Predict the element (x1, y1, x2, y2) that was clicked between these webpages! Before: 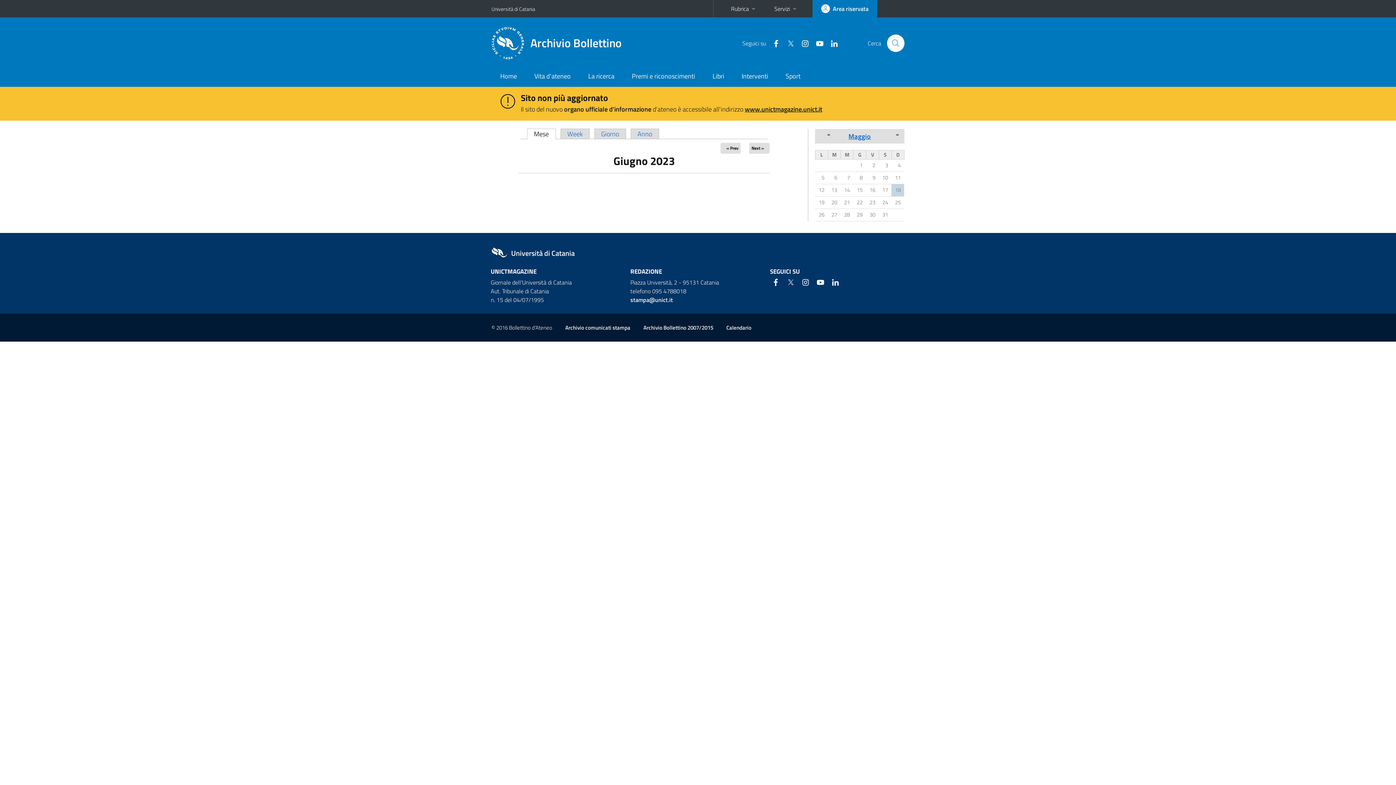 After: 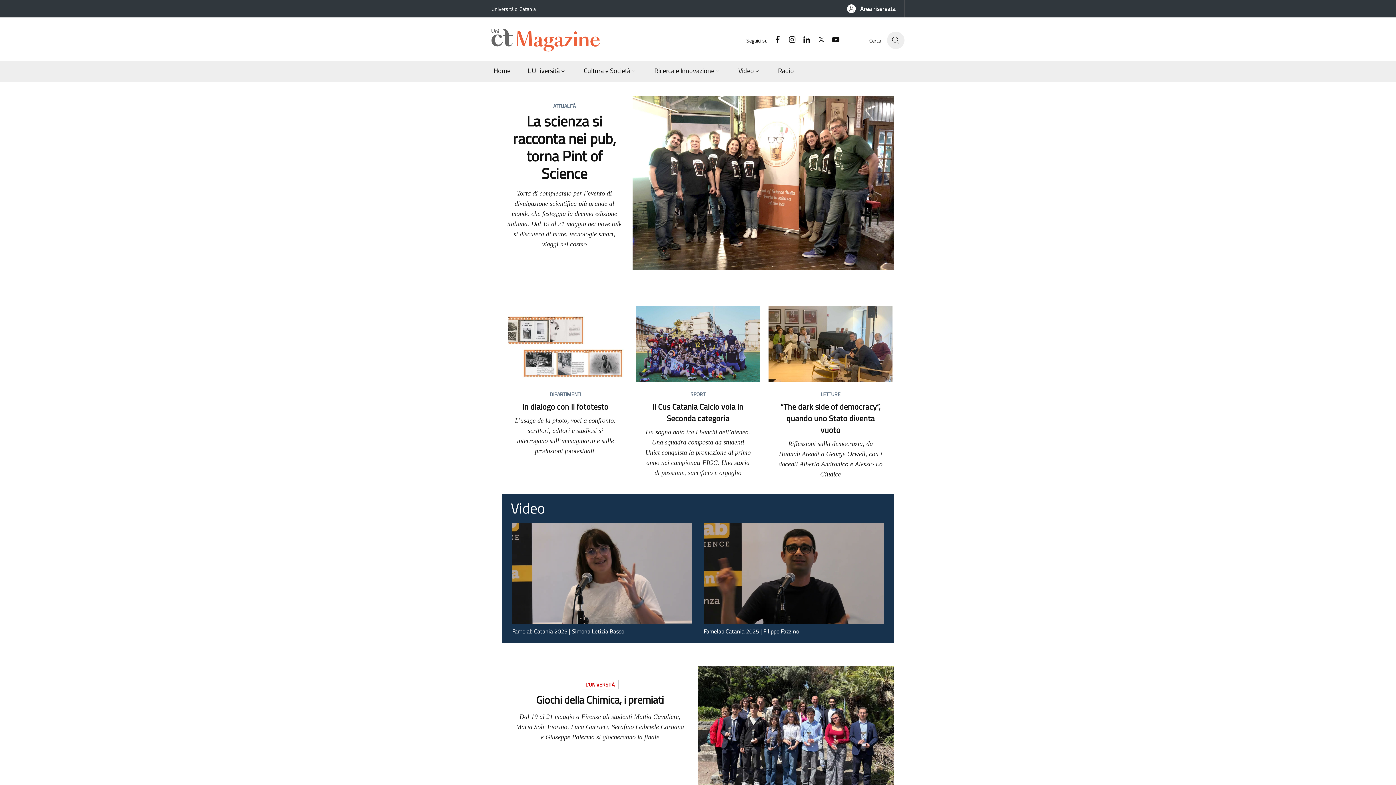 Action: label: www.unictmagazine.unict.it bbox: (744, 104, 822, 114)